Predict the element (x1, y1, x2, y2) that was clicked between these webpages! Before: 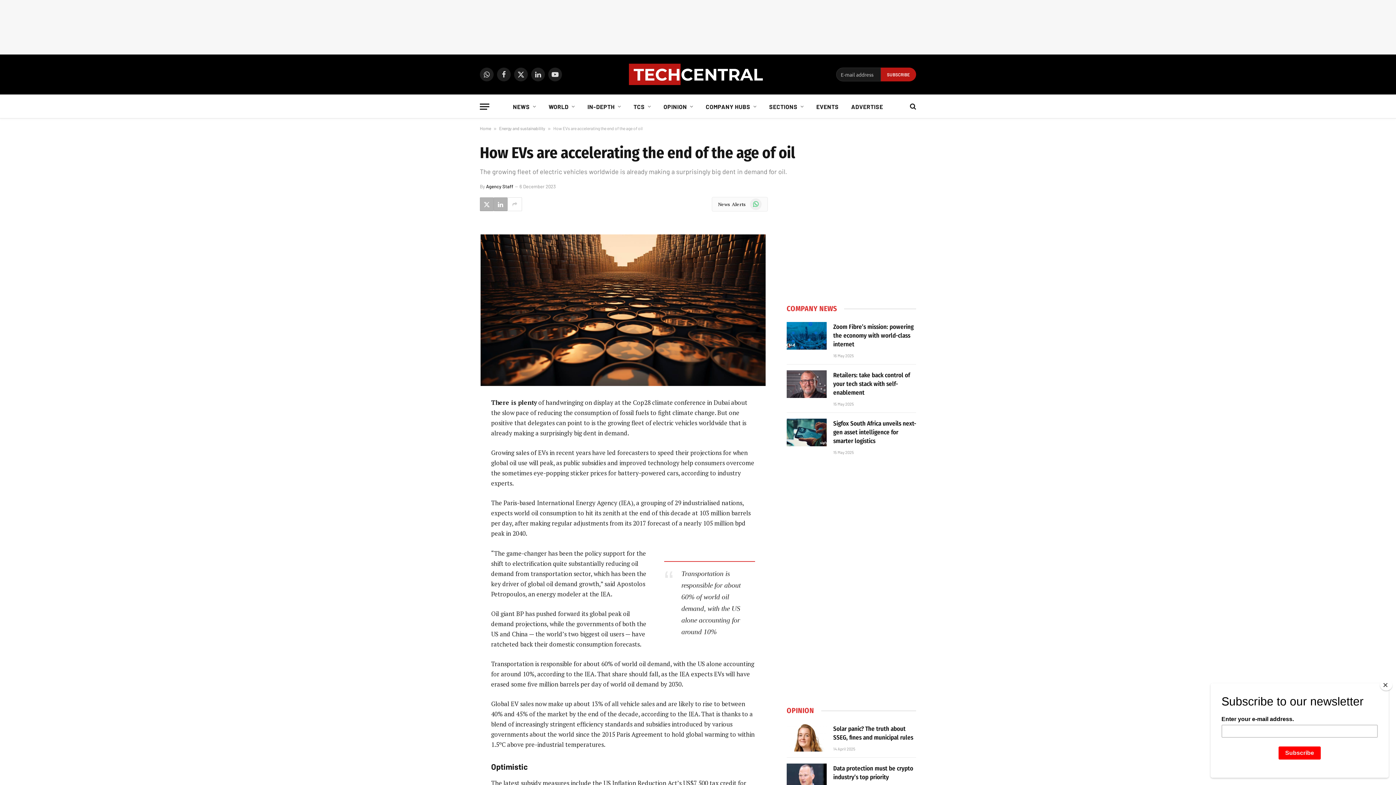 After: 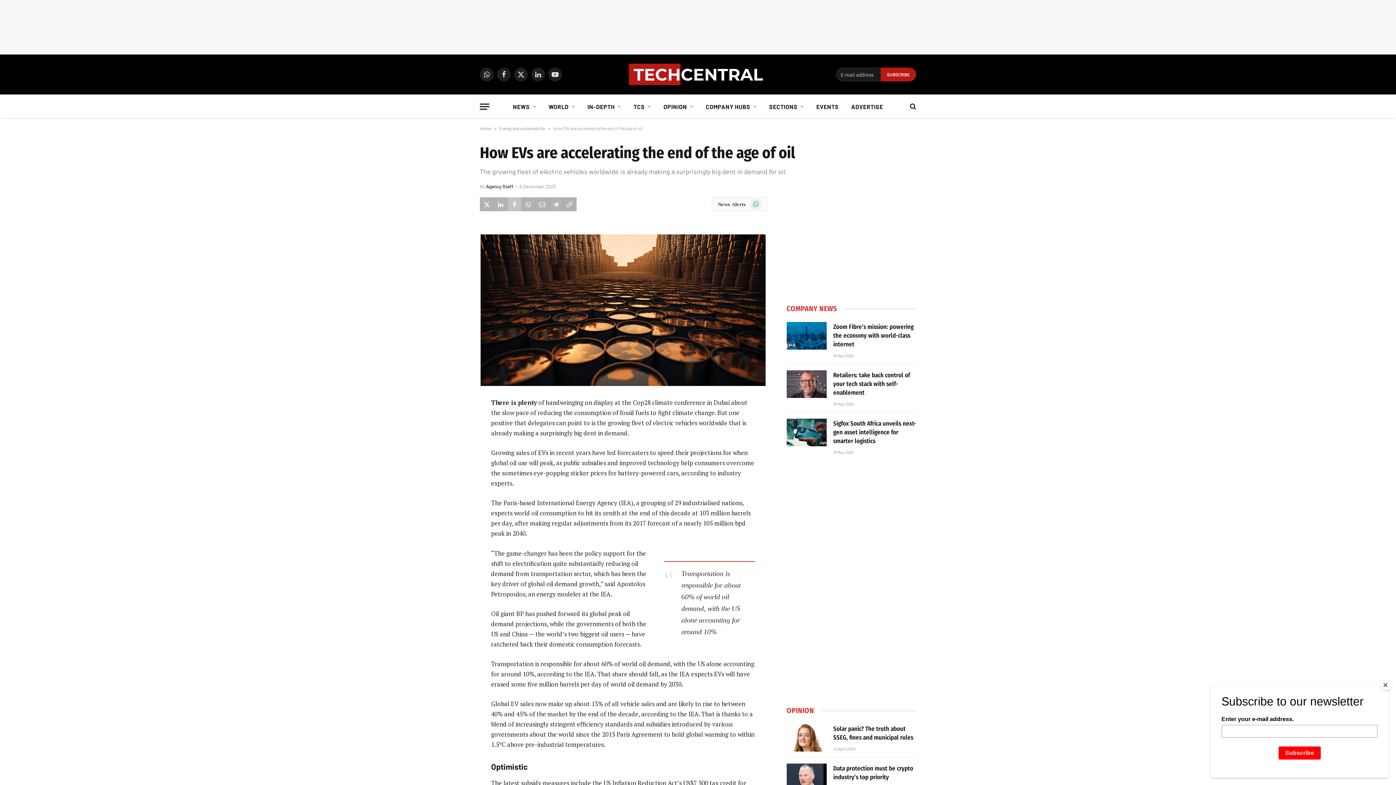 Action: bbox: (507, 197, 522, 211)